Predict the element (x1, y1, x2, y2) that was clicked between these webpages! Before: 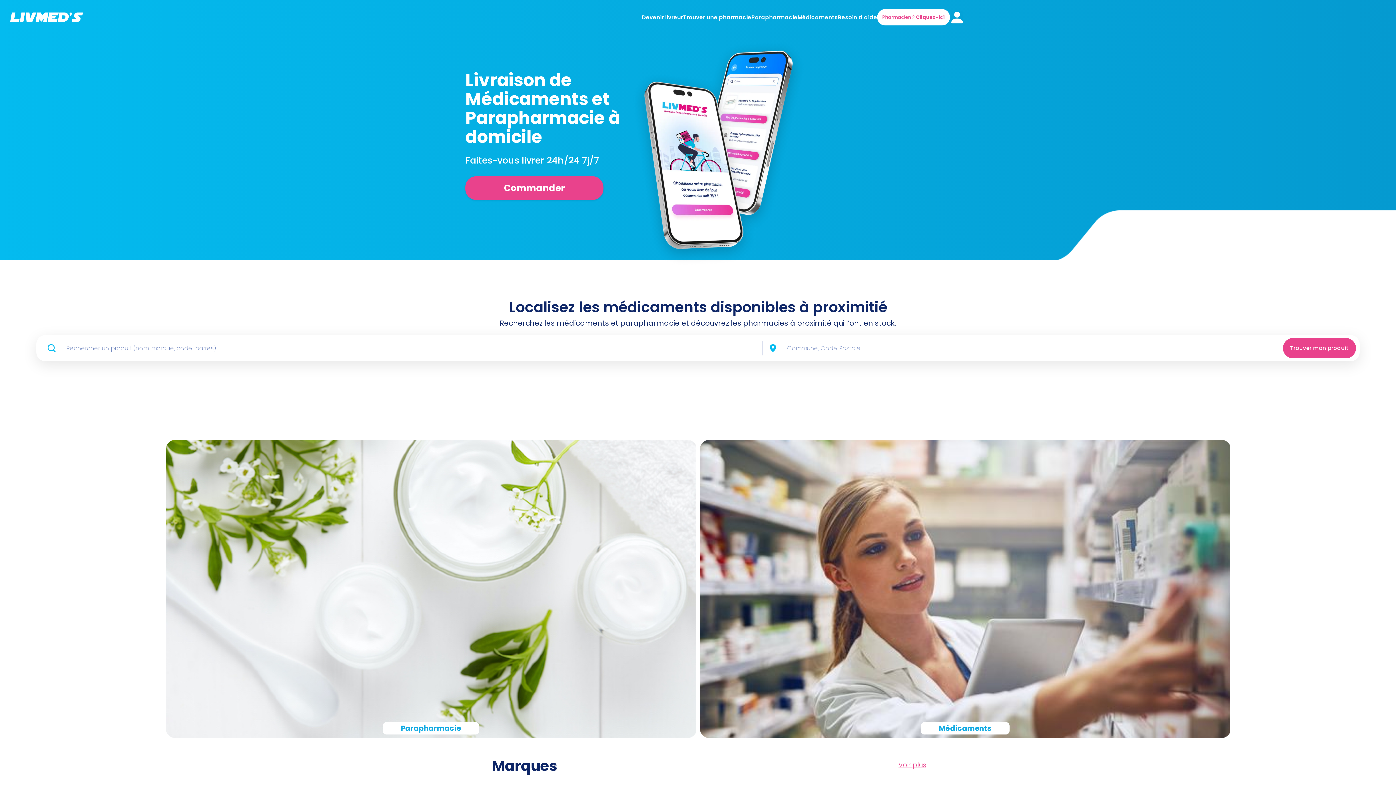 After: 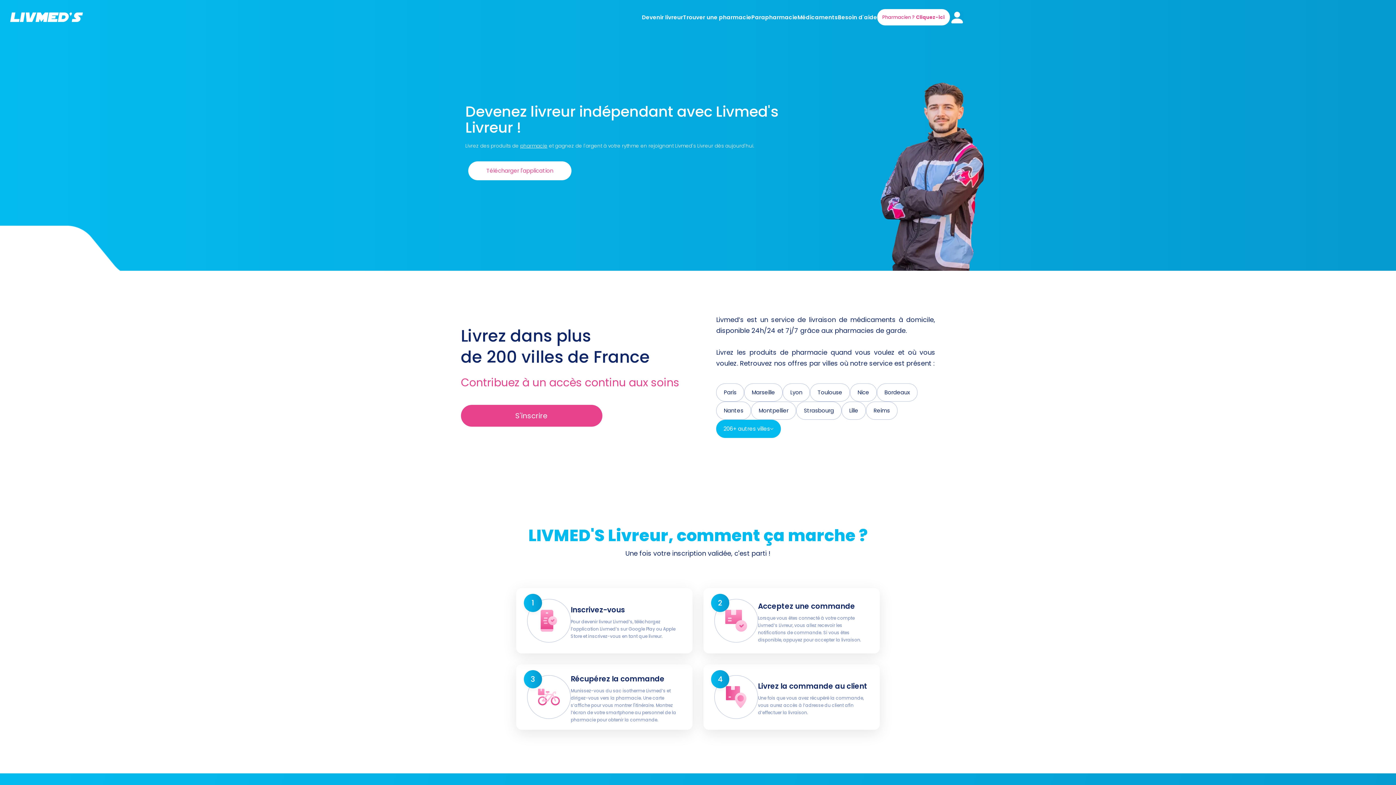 Action: label: Devenir livreur bbox: (642, 13, 683, 20)